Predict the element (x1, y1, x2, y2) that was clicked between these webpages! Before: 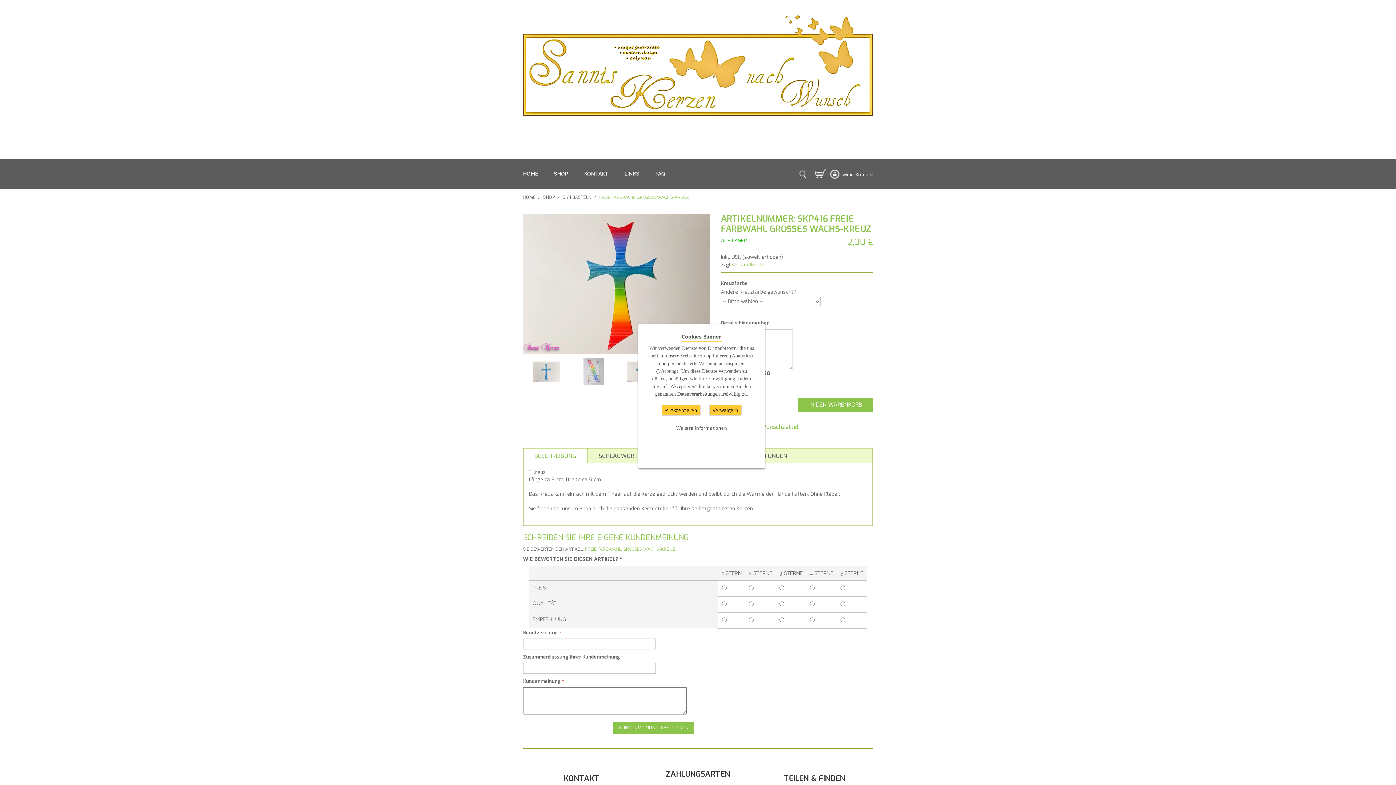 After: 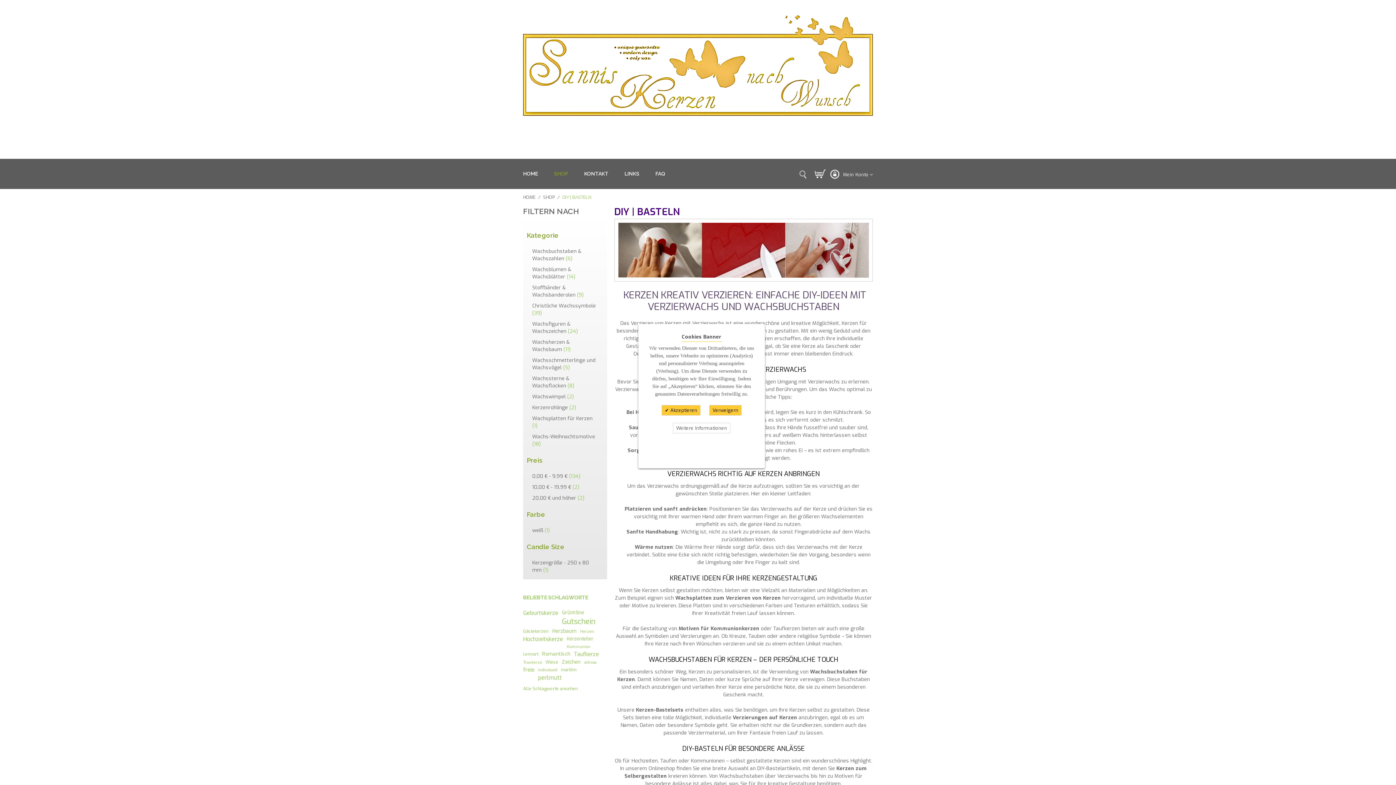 Action: bbox: (562, 194, 591, 200) label: DIY | BASTELN